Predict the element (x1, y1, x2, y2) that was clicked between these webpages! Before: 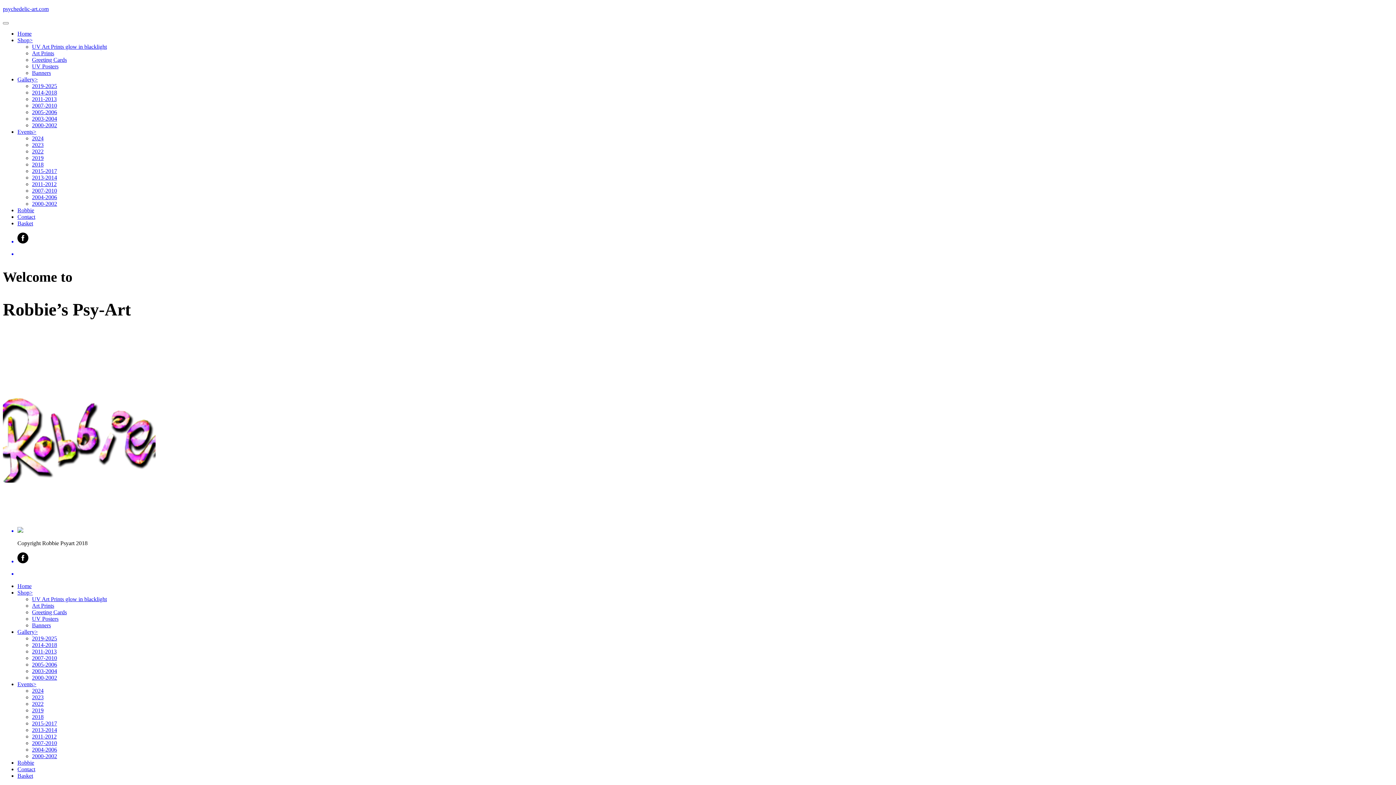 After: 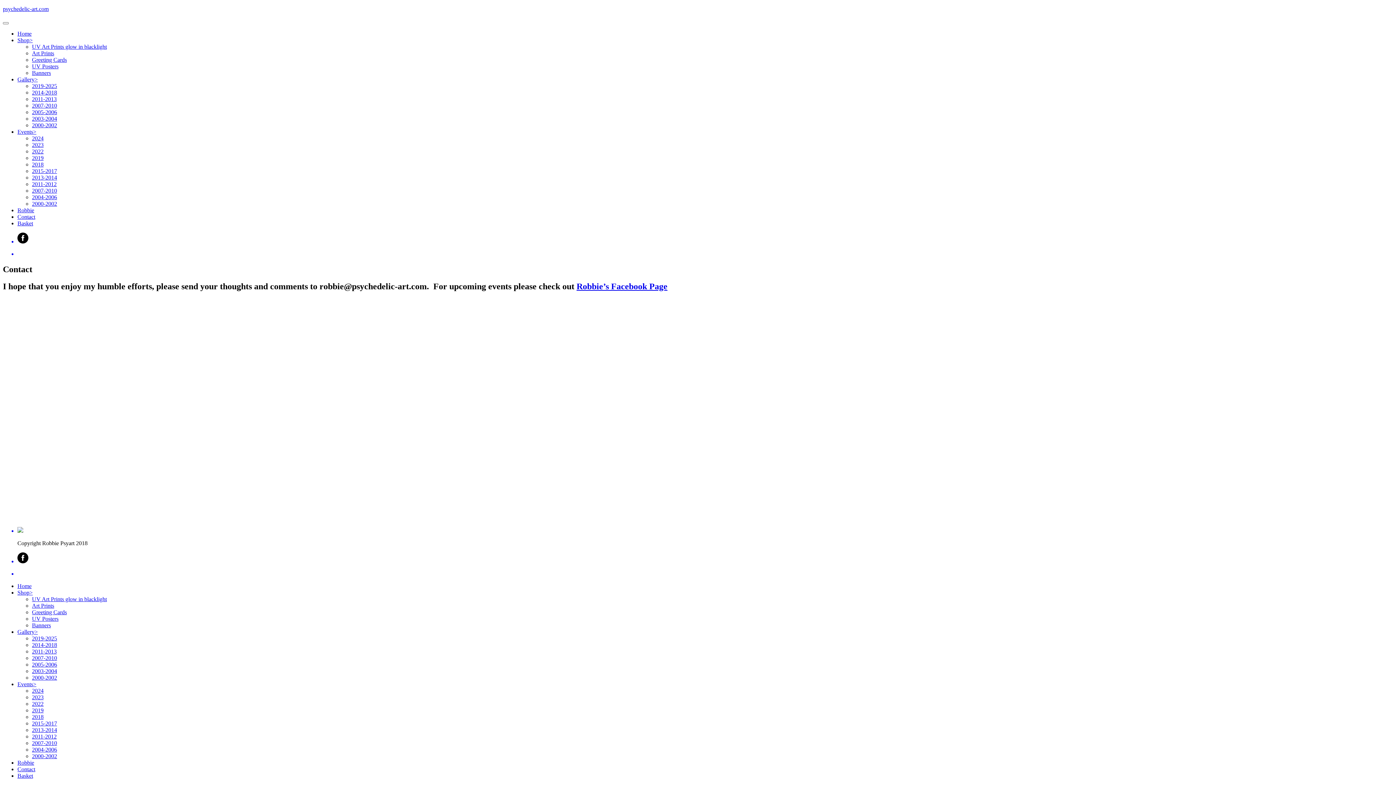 Action: bbox: (17, 213, 35, 220) label: Contact